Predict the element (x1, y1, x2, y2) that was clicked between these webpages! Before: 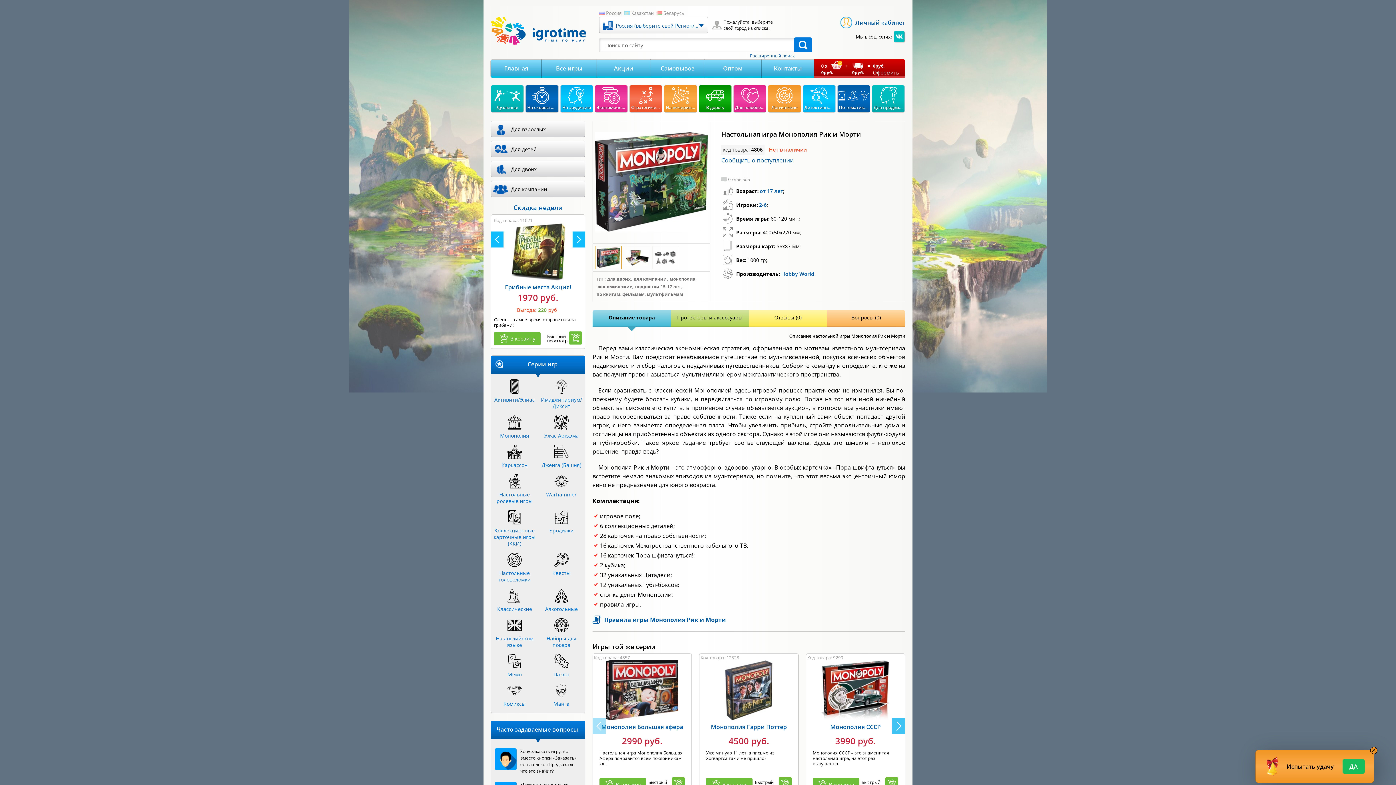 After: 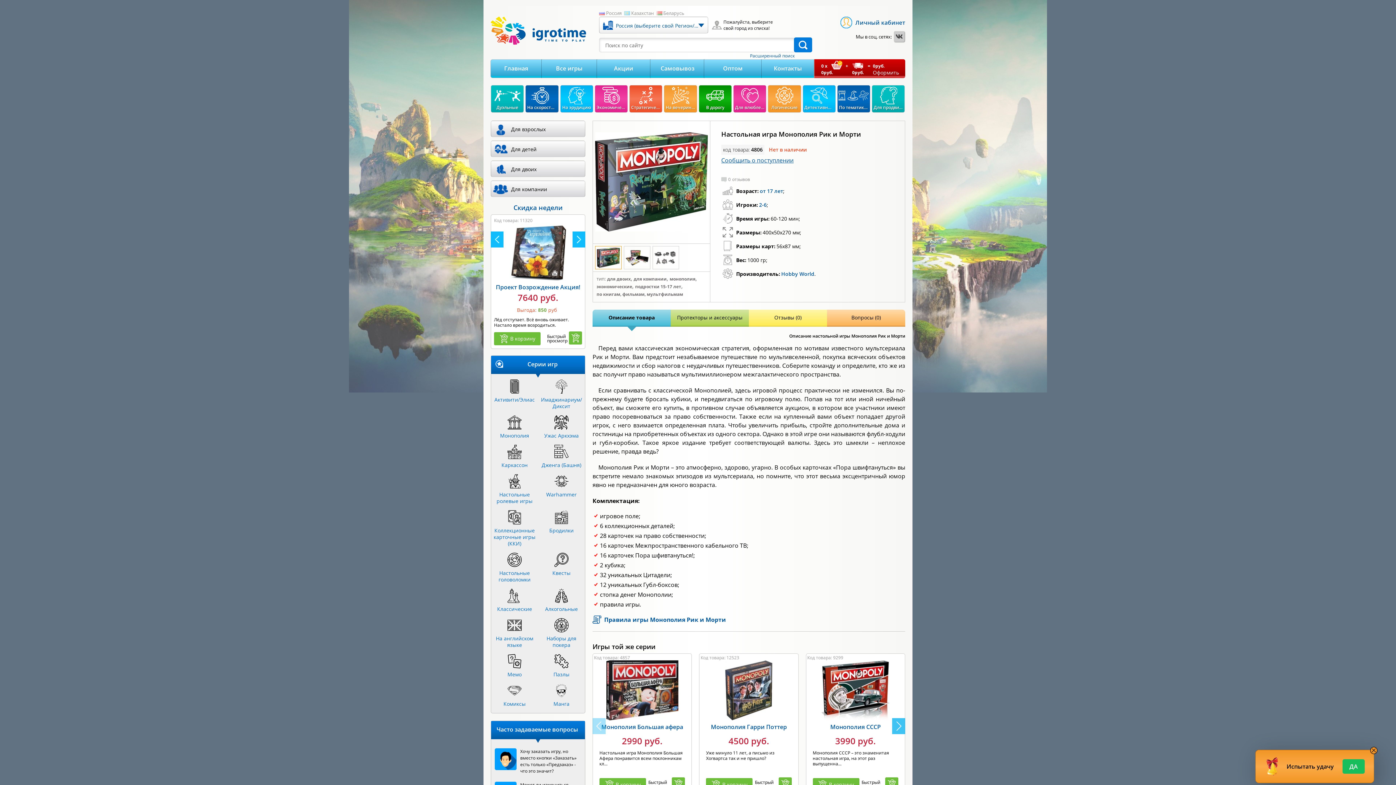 Action: bbox: (894, 31, 904, 41)